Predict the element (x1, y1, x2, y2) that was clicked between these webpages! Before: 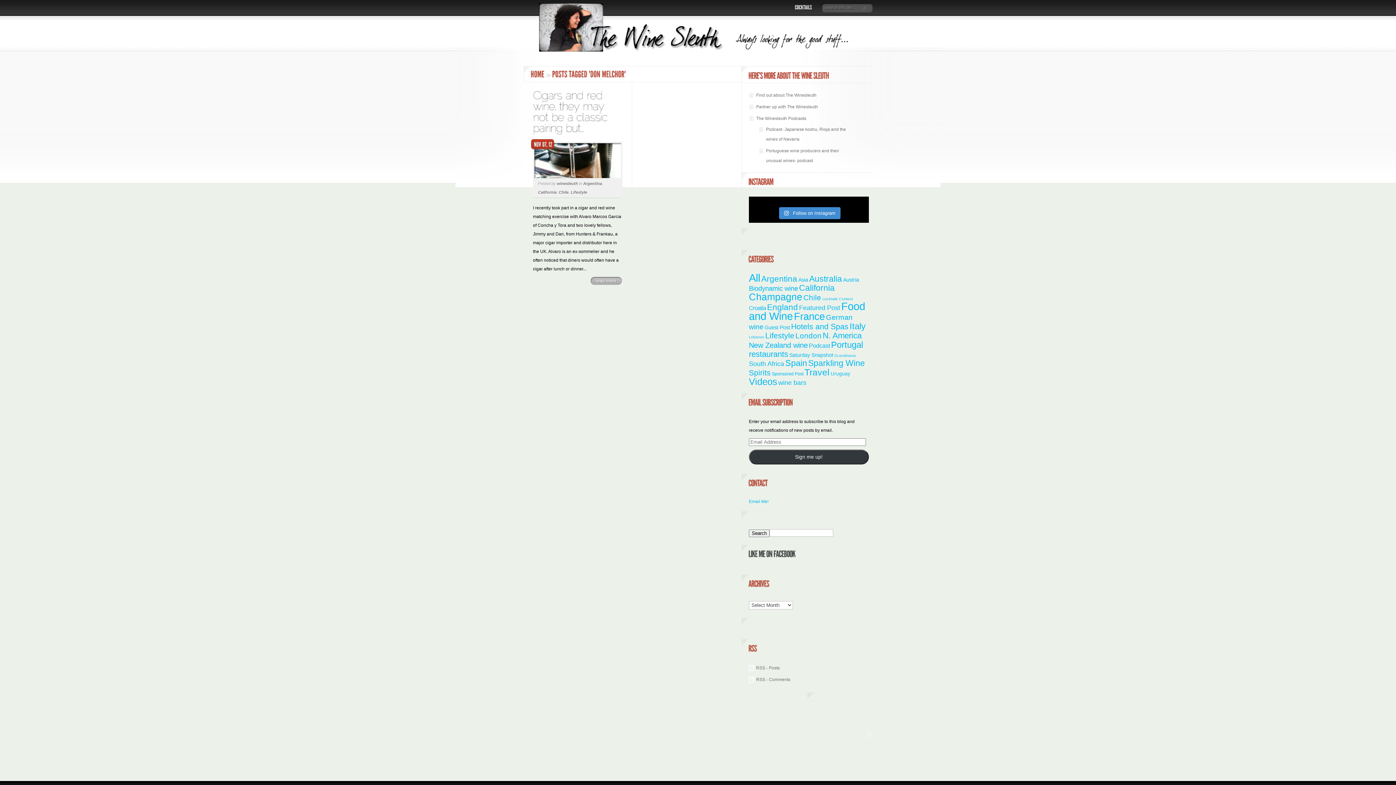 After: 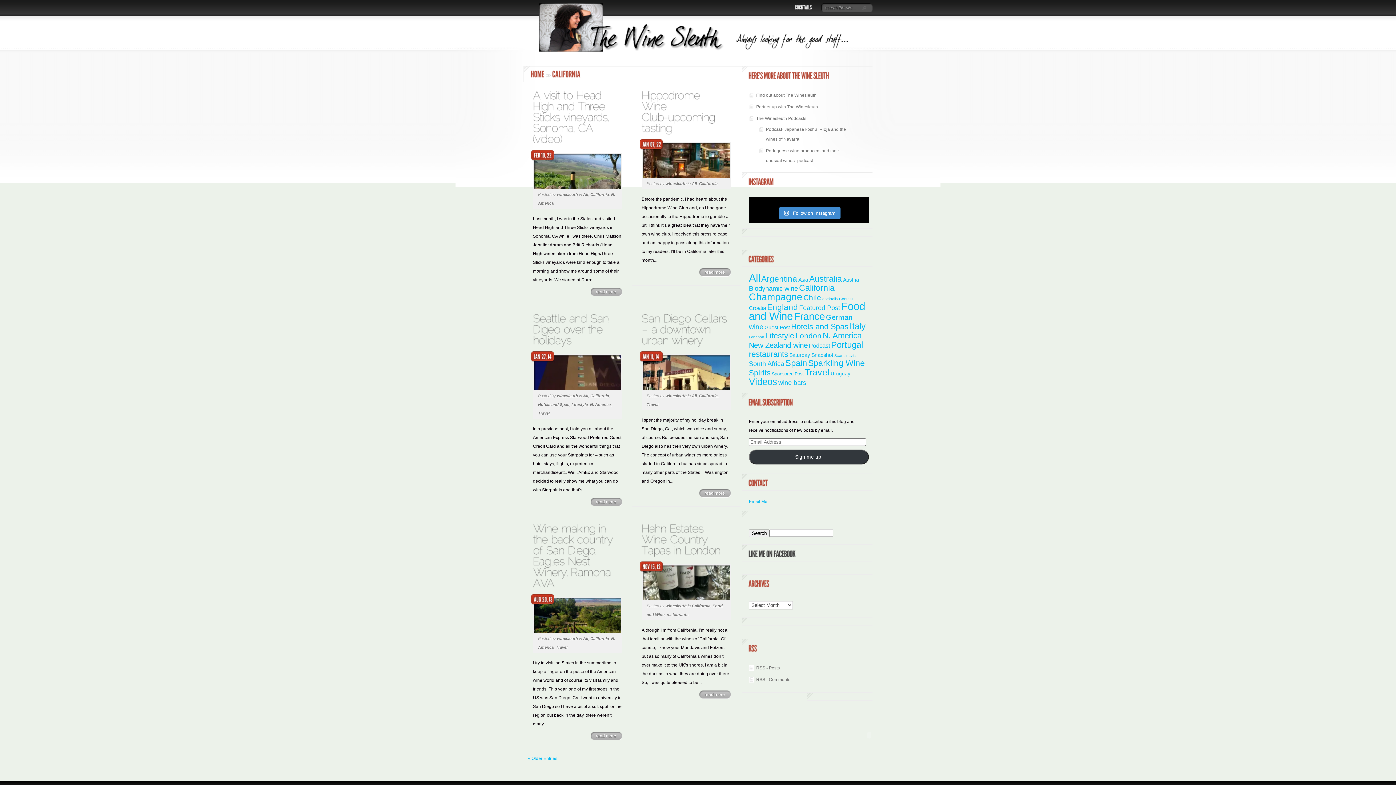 Action: label: California (36 items) bbox: (799, 283, 834, 292)